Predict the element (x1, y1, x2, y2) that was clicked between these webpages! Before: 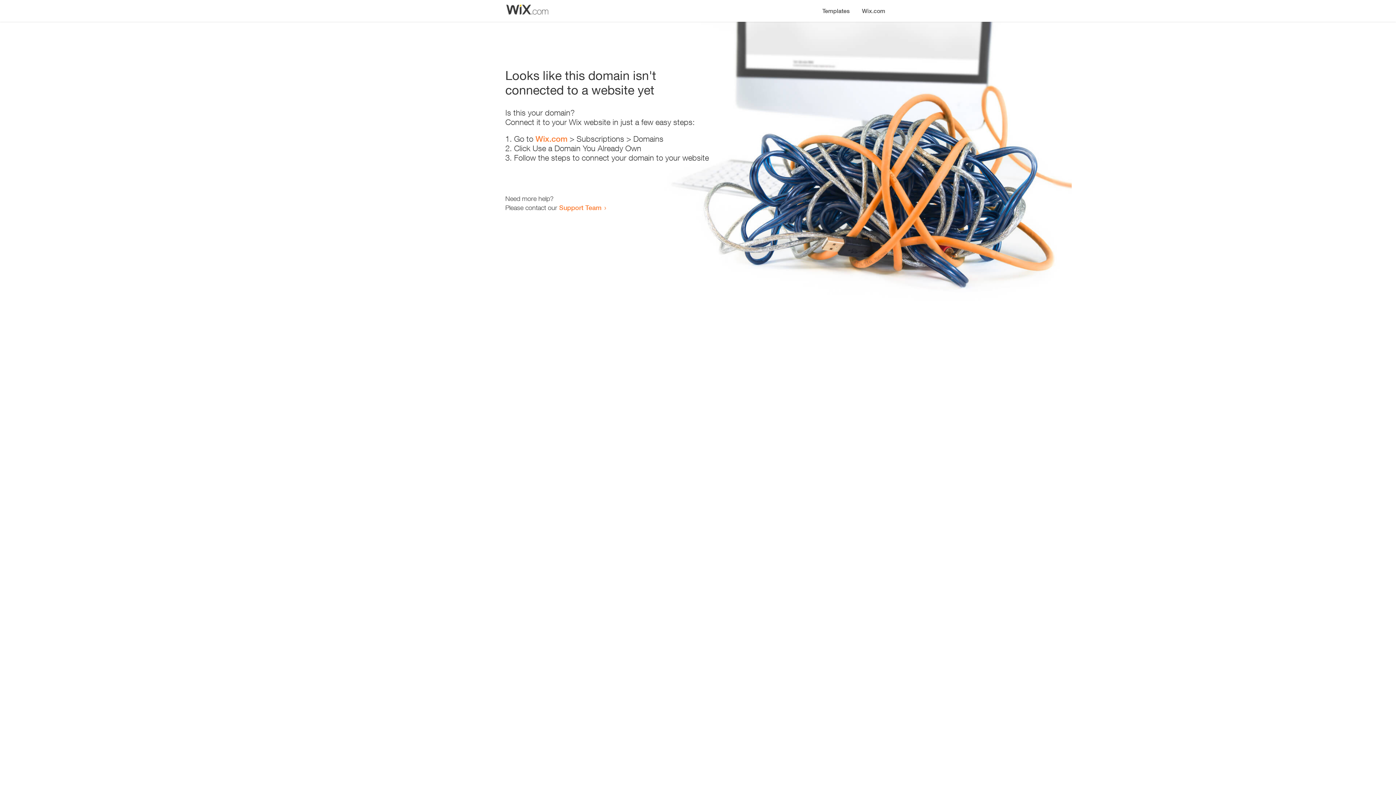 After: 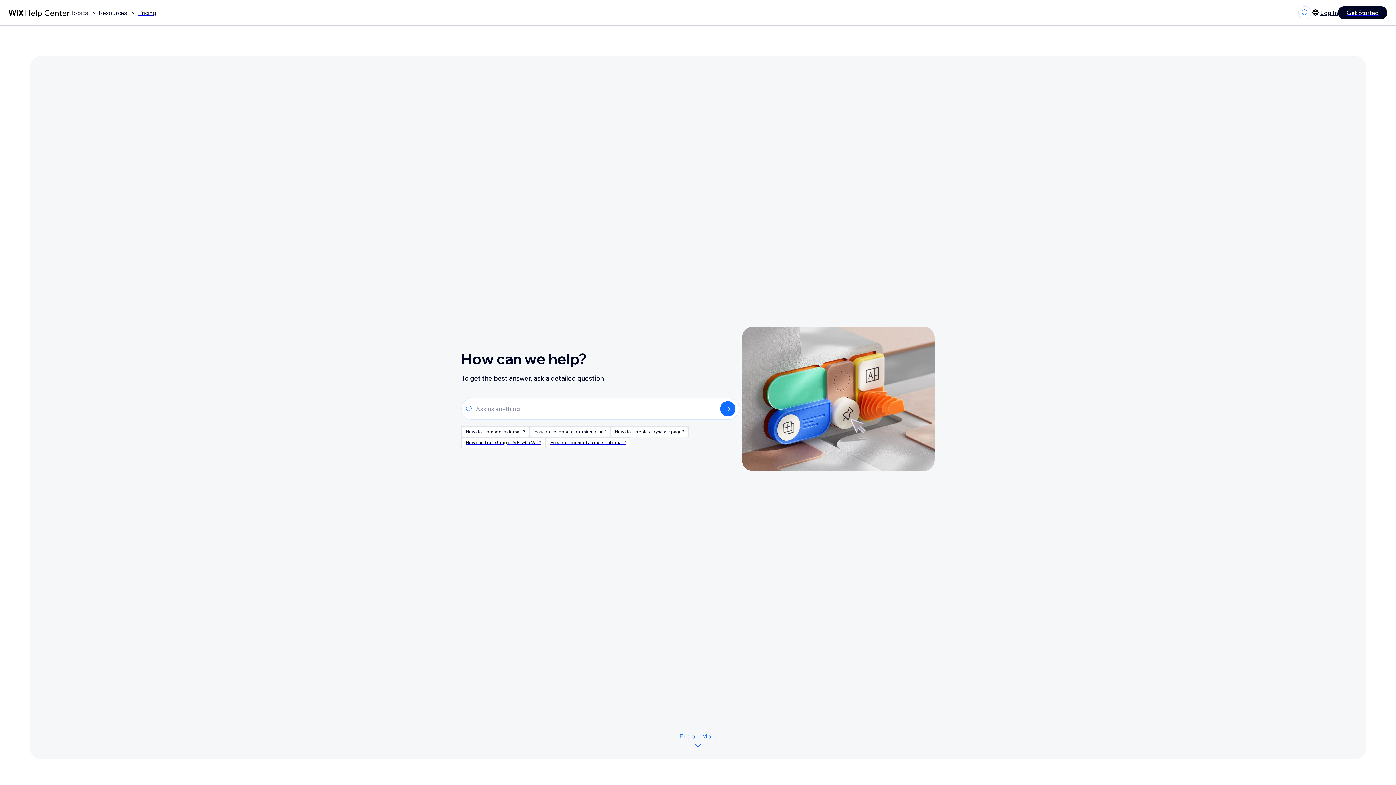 Action: bbox: (559, 203, 601, 211) label: Support Team